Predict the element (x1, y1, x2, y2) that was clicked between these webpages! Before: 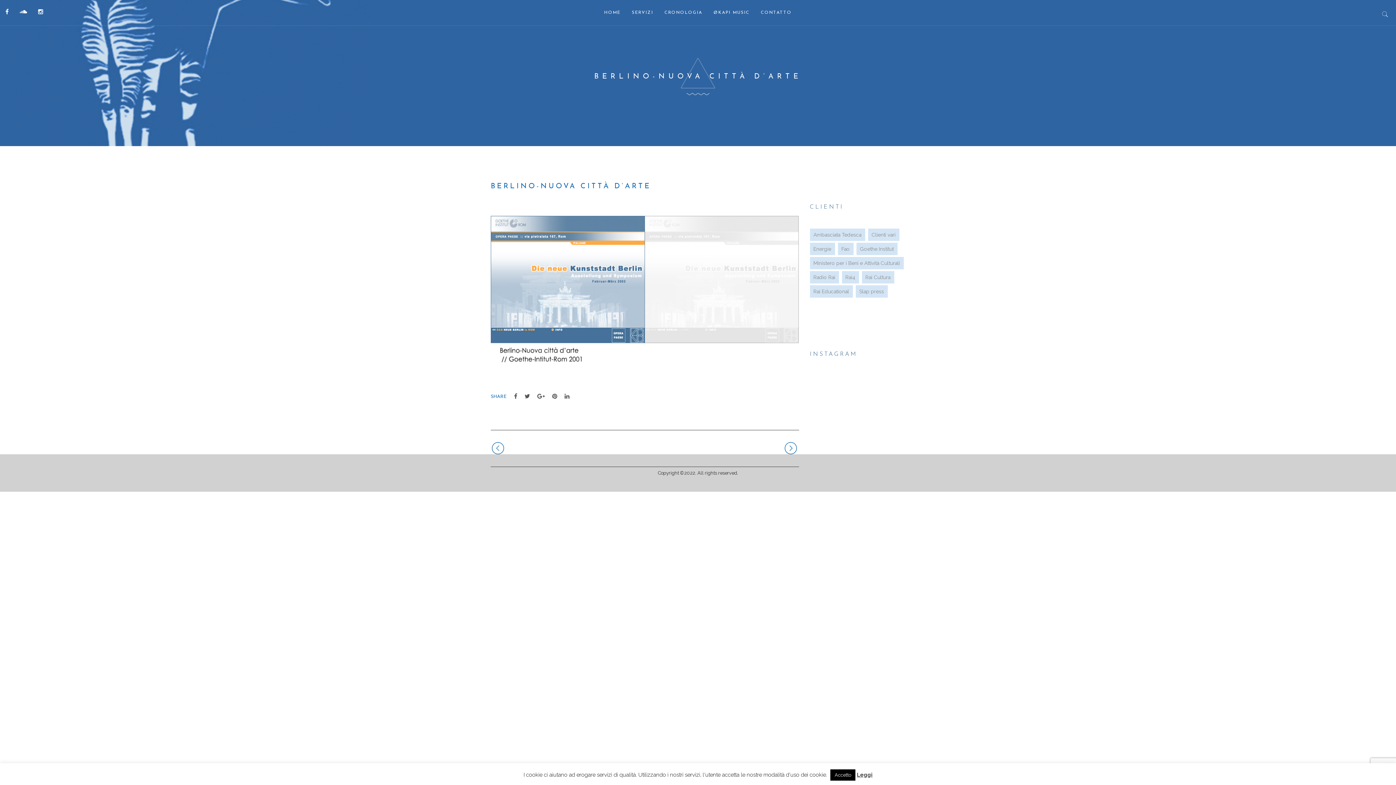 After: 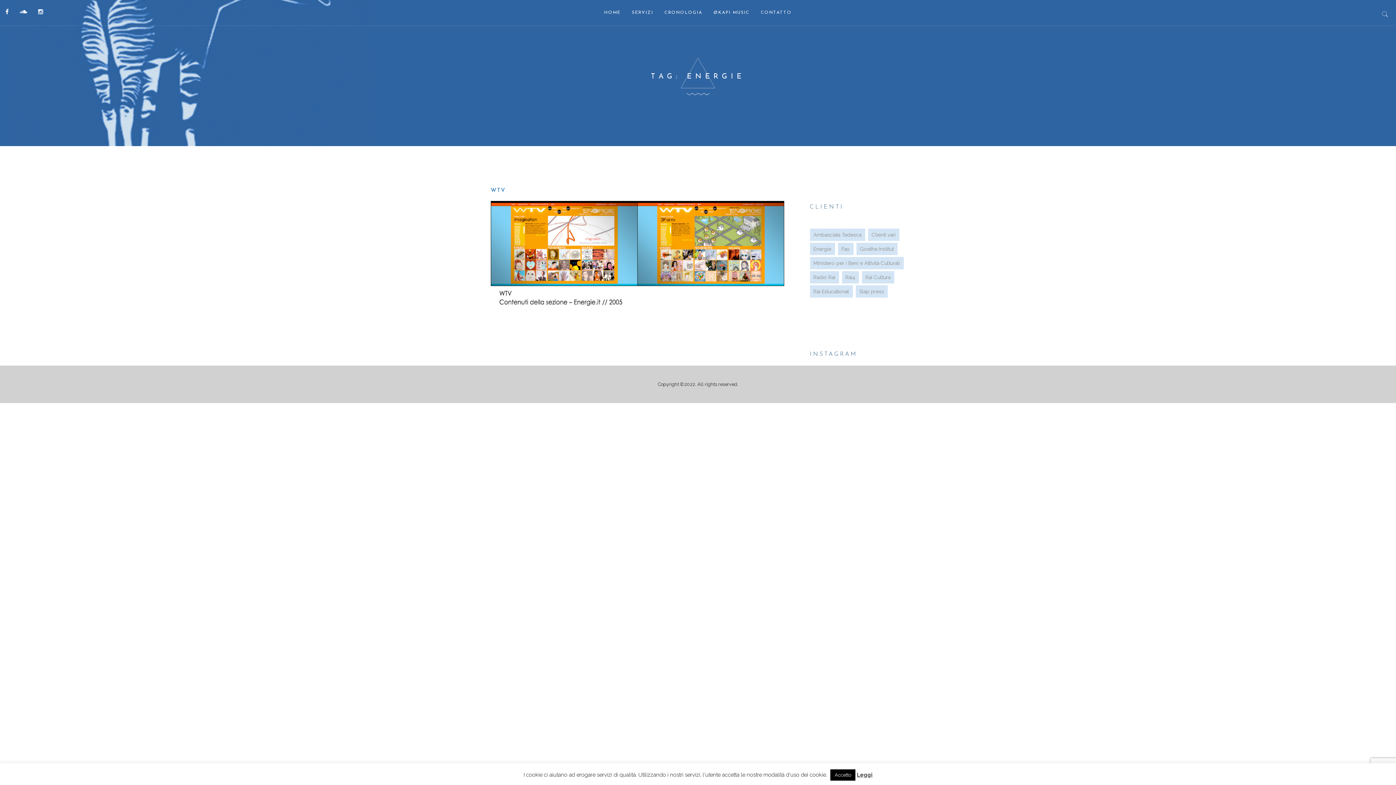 Action: label: Energie (1 item) bbox: (810, 242, 835, 255)